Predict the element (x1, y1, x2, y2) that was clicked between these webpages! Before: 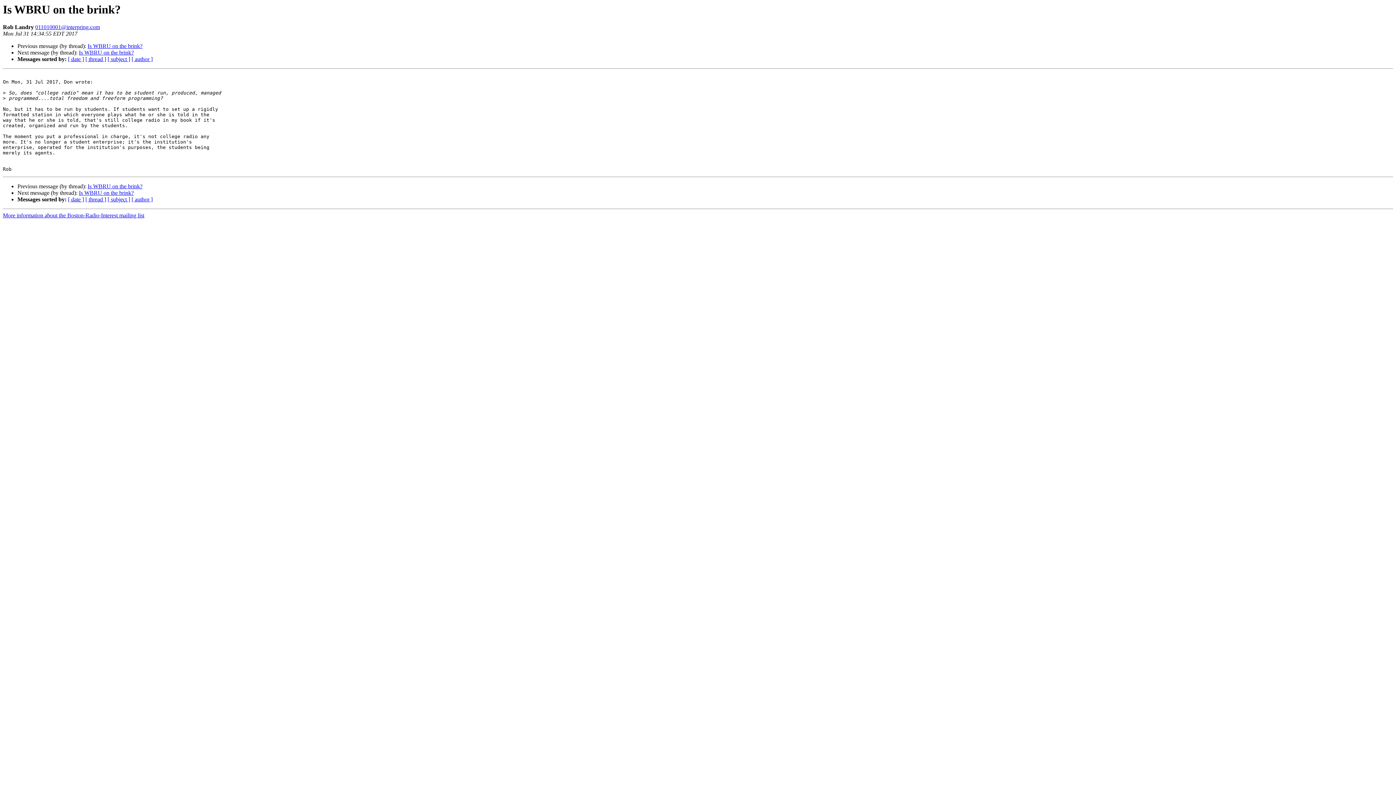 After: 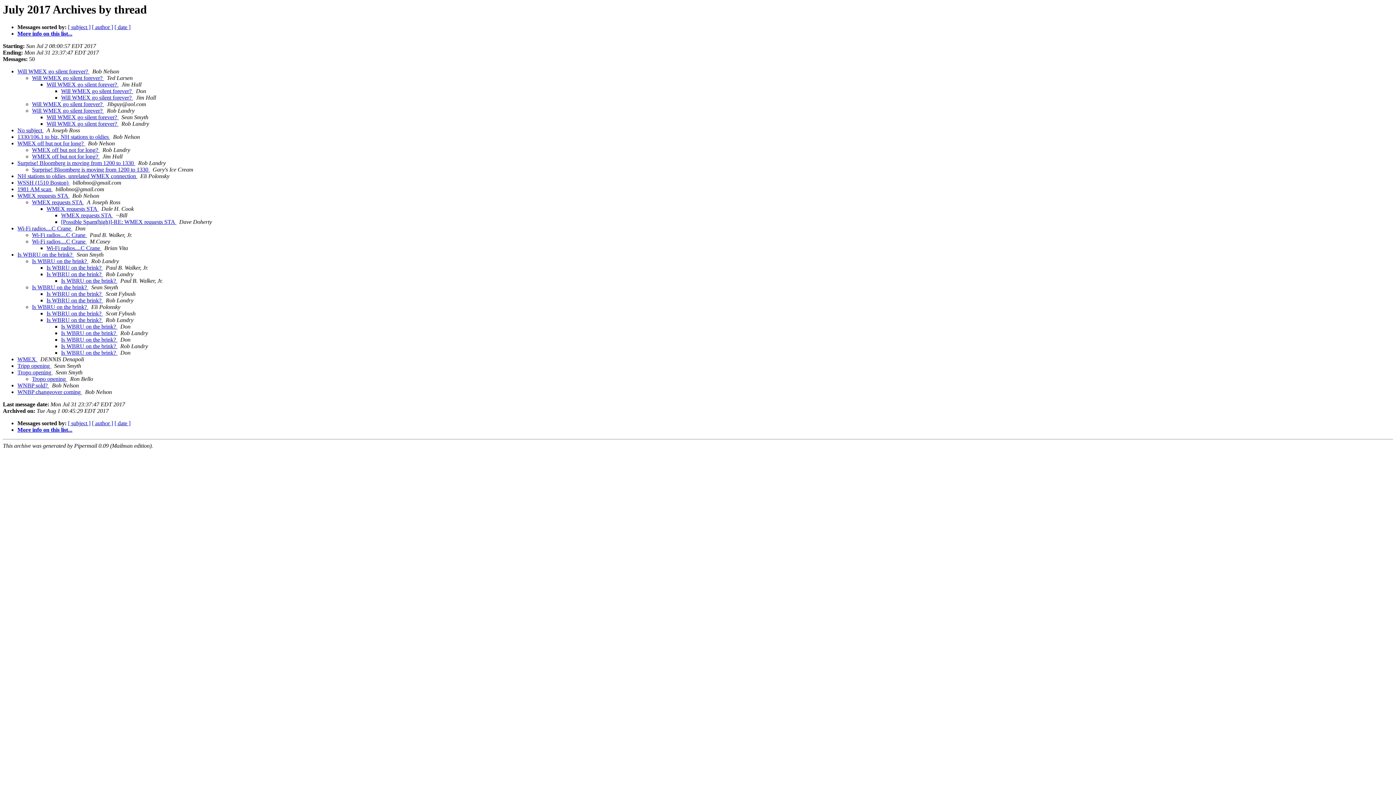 Action: bbox: (85, 56, 106, 62) label: [ thread ]